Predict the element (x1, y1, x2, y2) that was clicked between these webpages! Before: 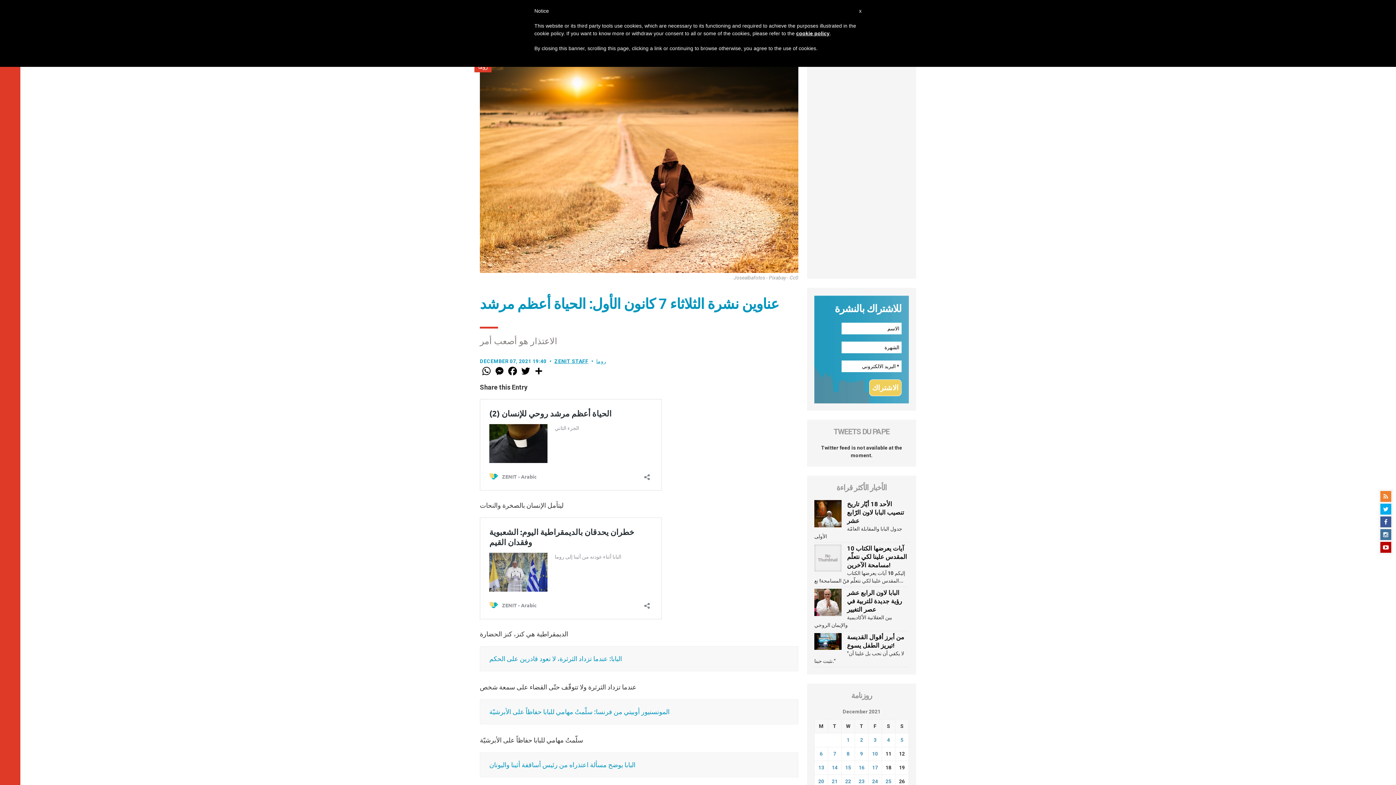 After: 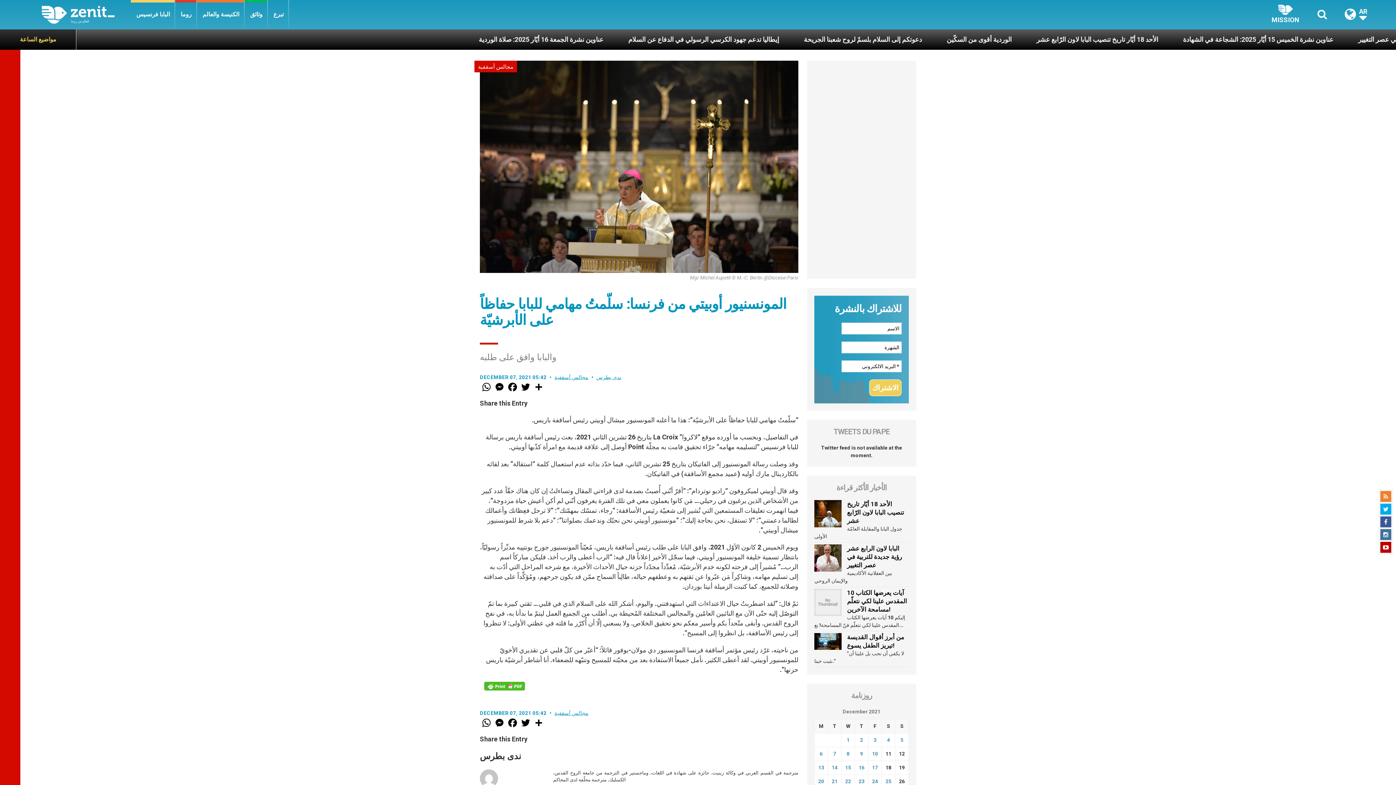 Action: bbox: (489, 708, 669, 715) label: المونسنيور أوبيتي من فرنسا: سلّمتُ مهامي للبابا حفاظاً على الأبرشيّة